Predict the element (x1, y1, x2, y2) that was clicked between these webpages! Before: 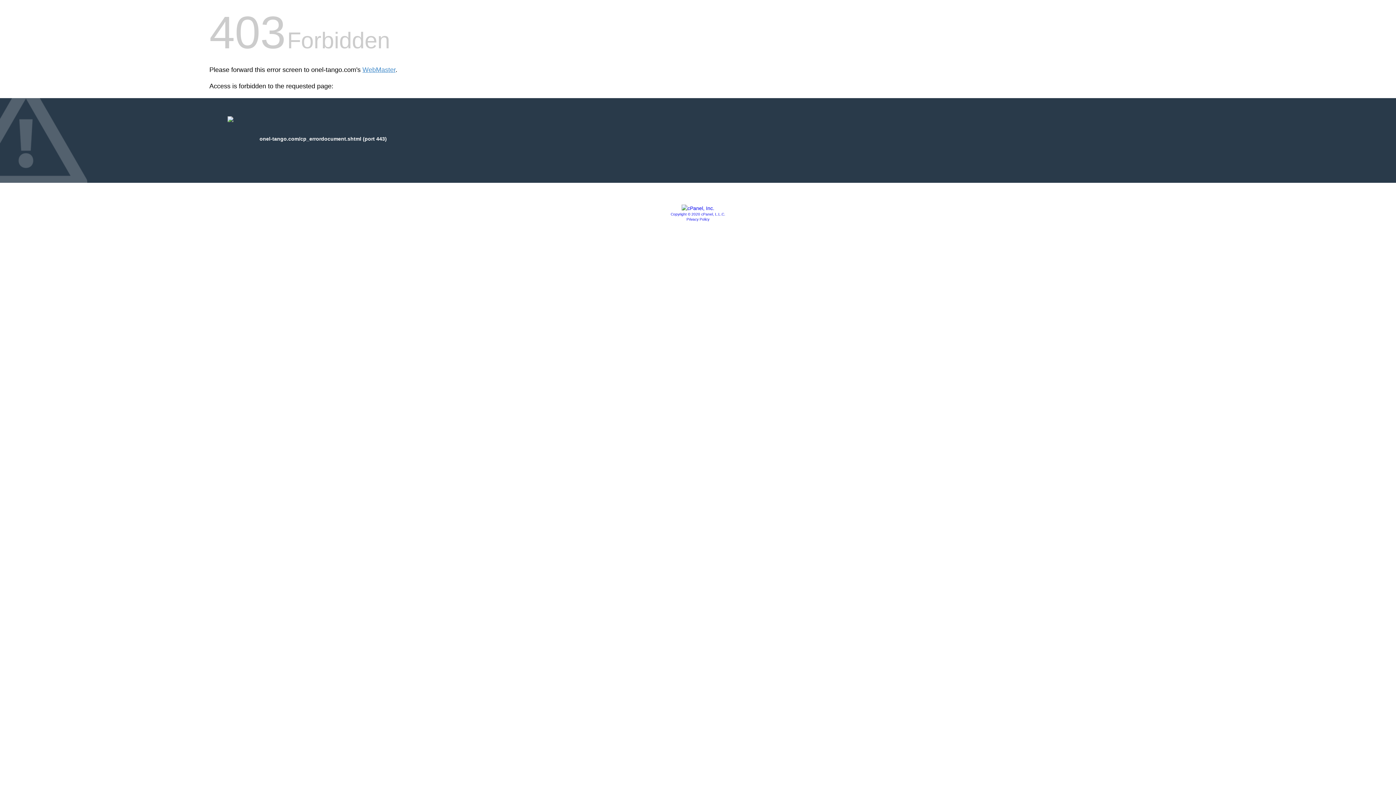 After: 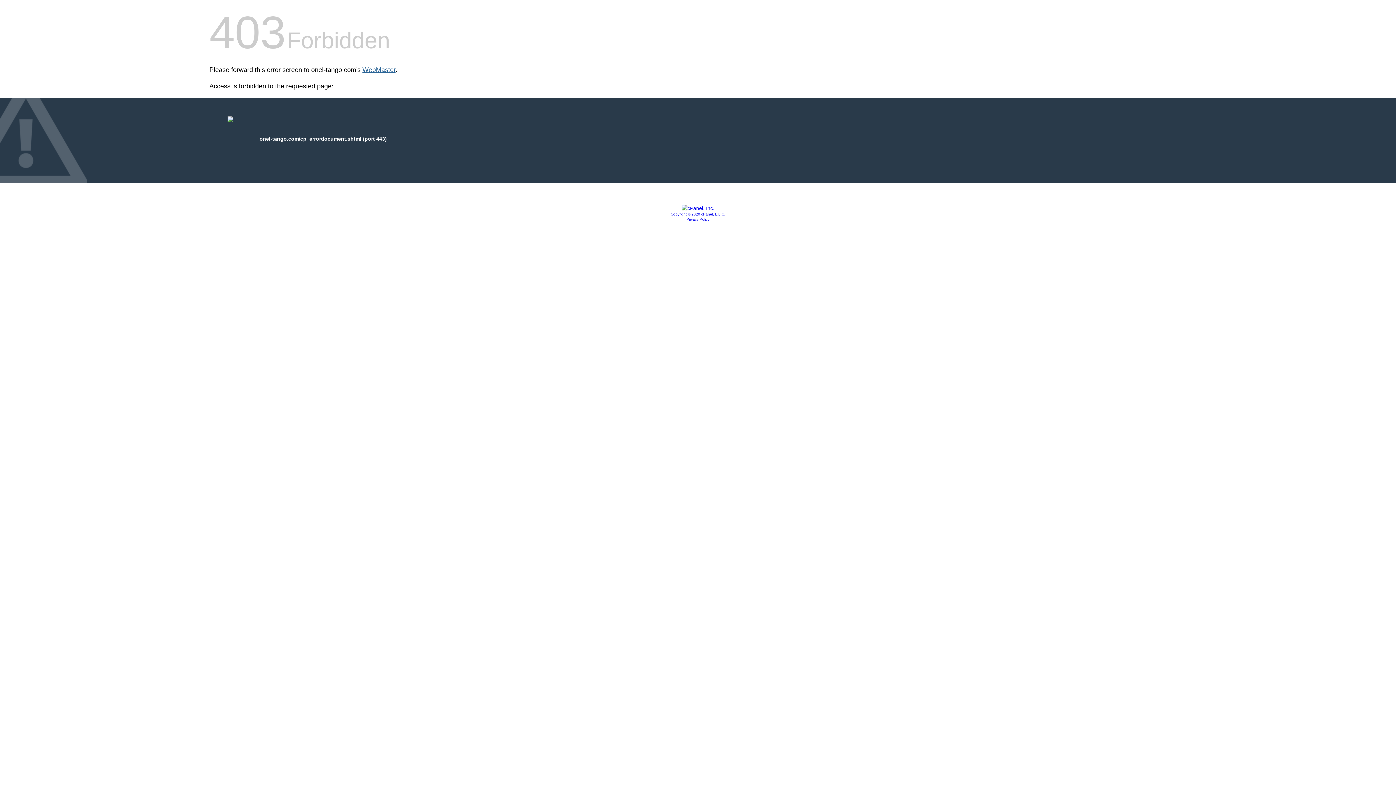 Action: label: WebMaster bbox: (362, 66, 395, 73)